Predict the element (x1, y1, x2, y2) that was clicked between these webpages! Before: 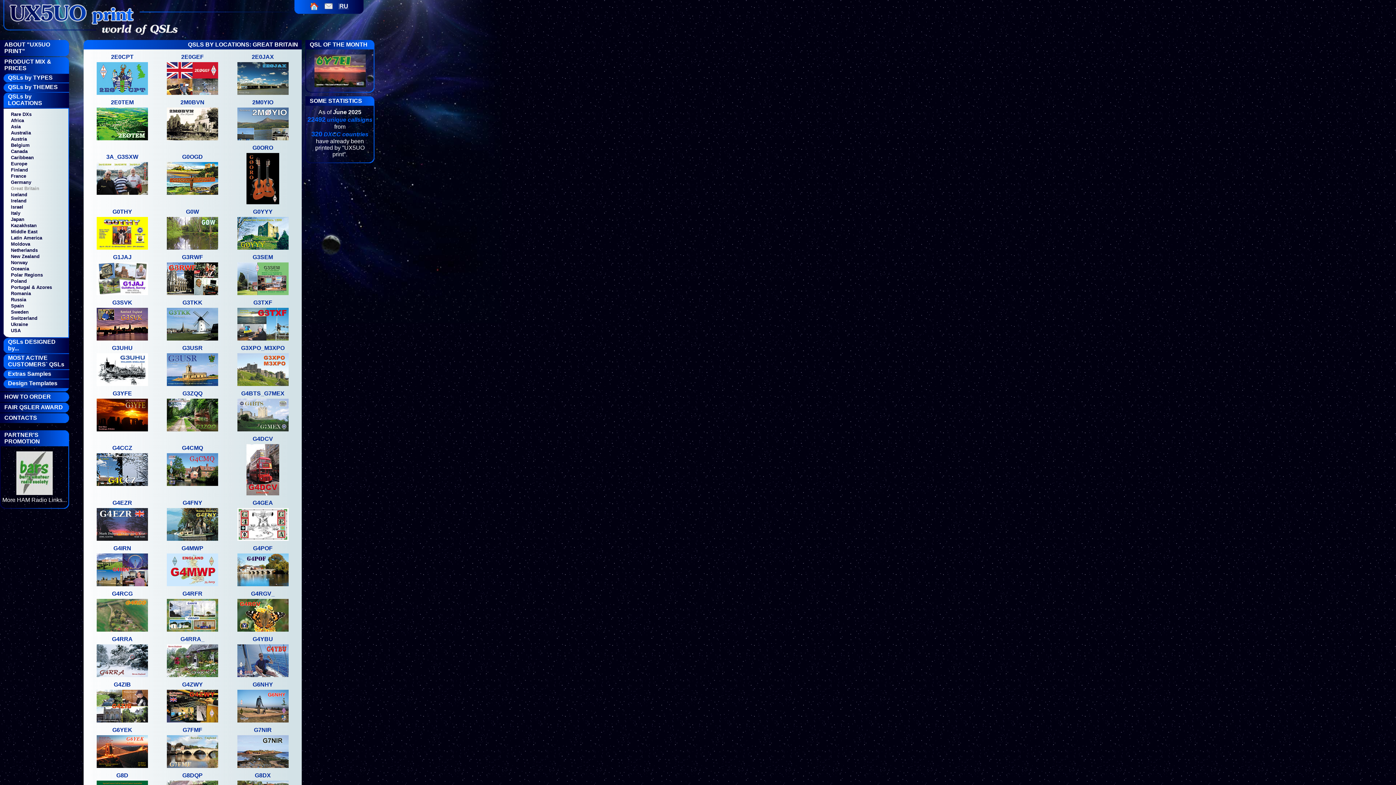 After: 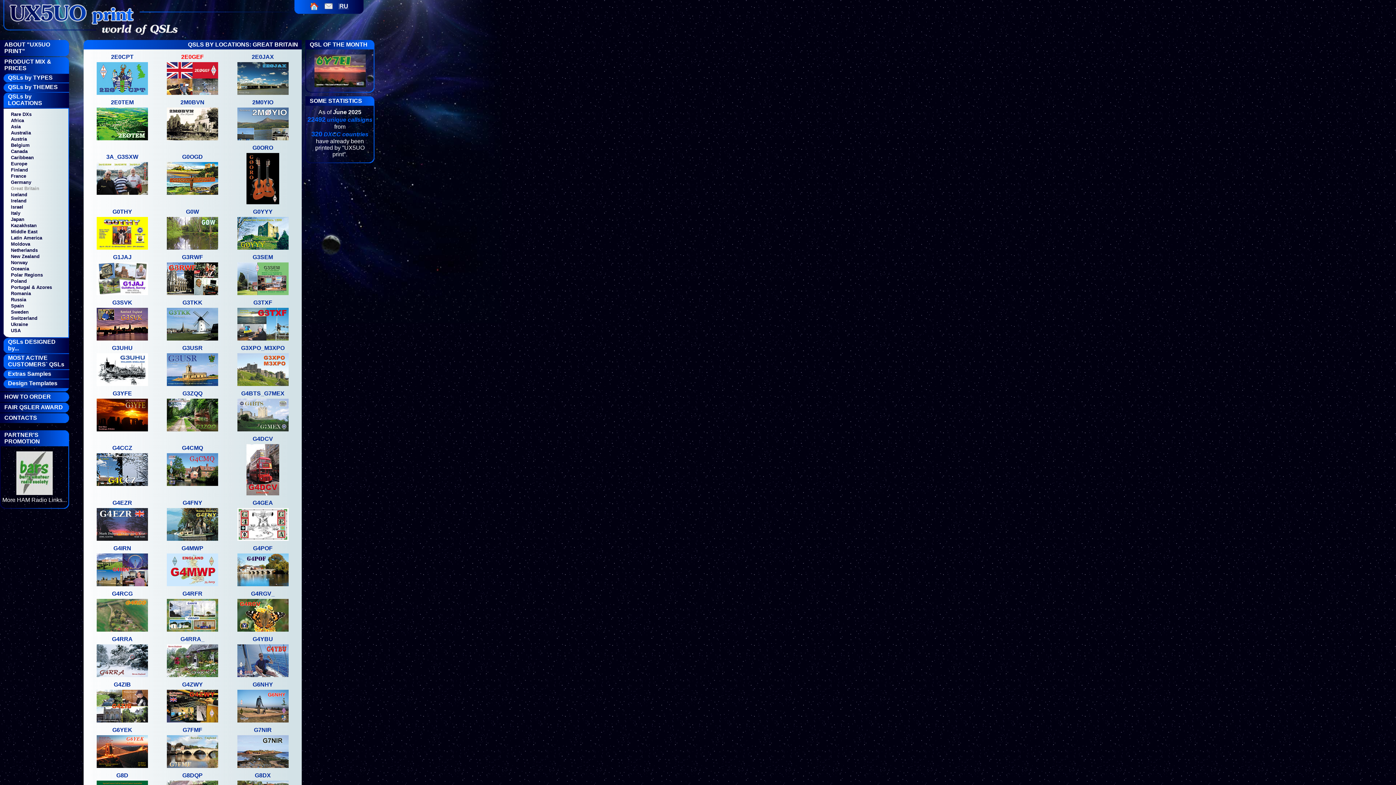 Action: bbox: (166, 89, 218, 96)